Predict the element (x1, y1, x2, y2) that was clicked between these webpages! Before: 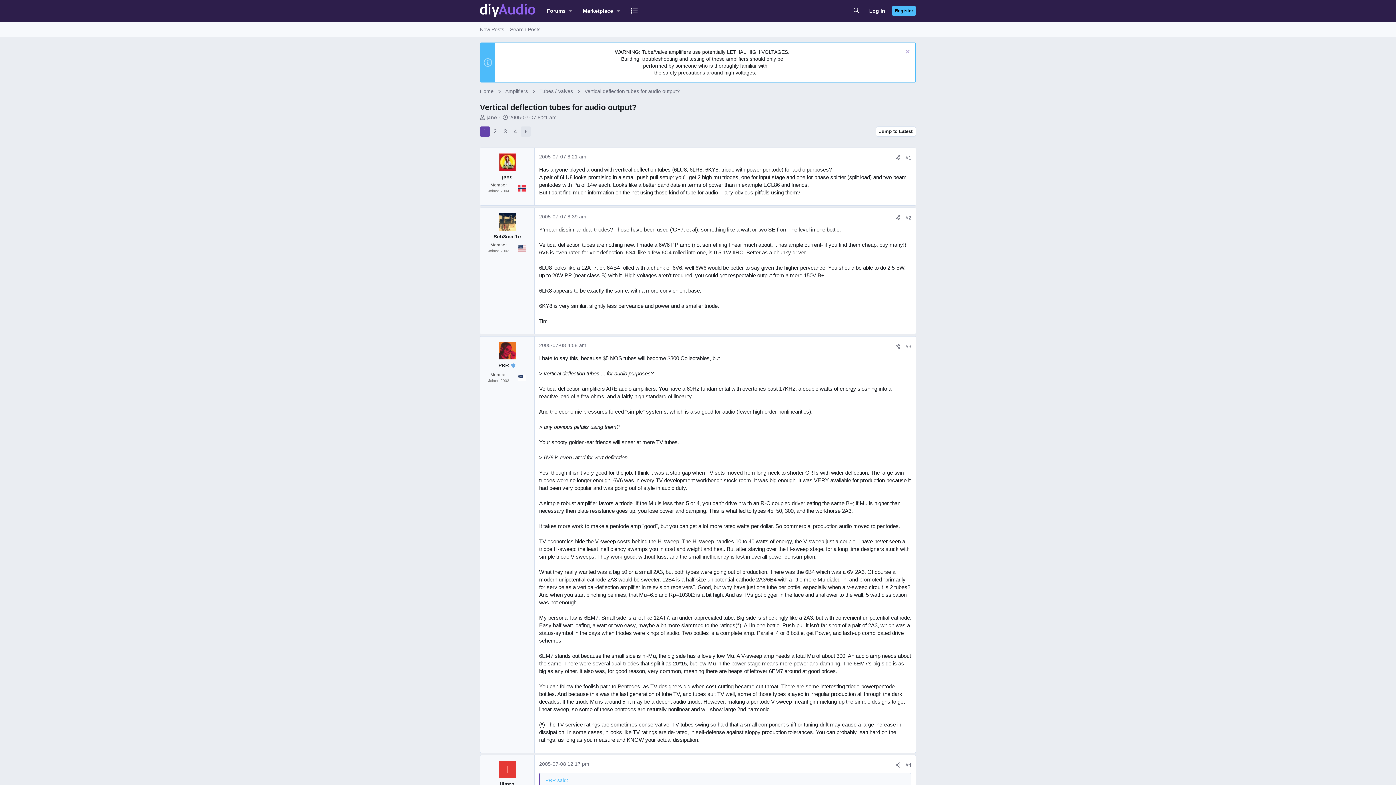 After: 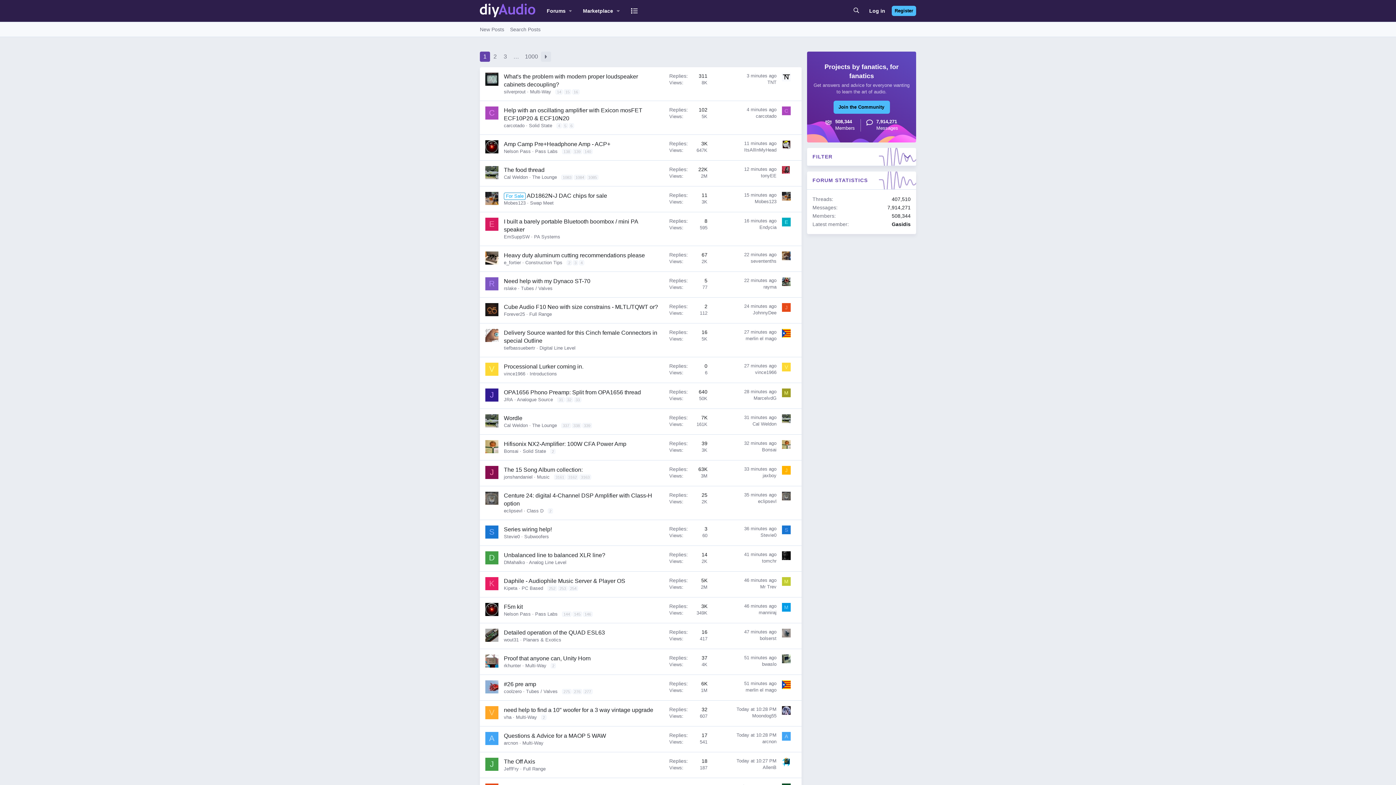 Action: bbox: (477, 86, 495, 95) label: Home